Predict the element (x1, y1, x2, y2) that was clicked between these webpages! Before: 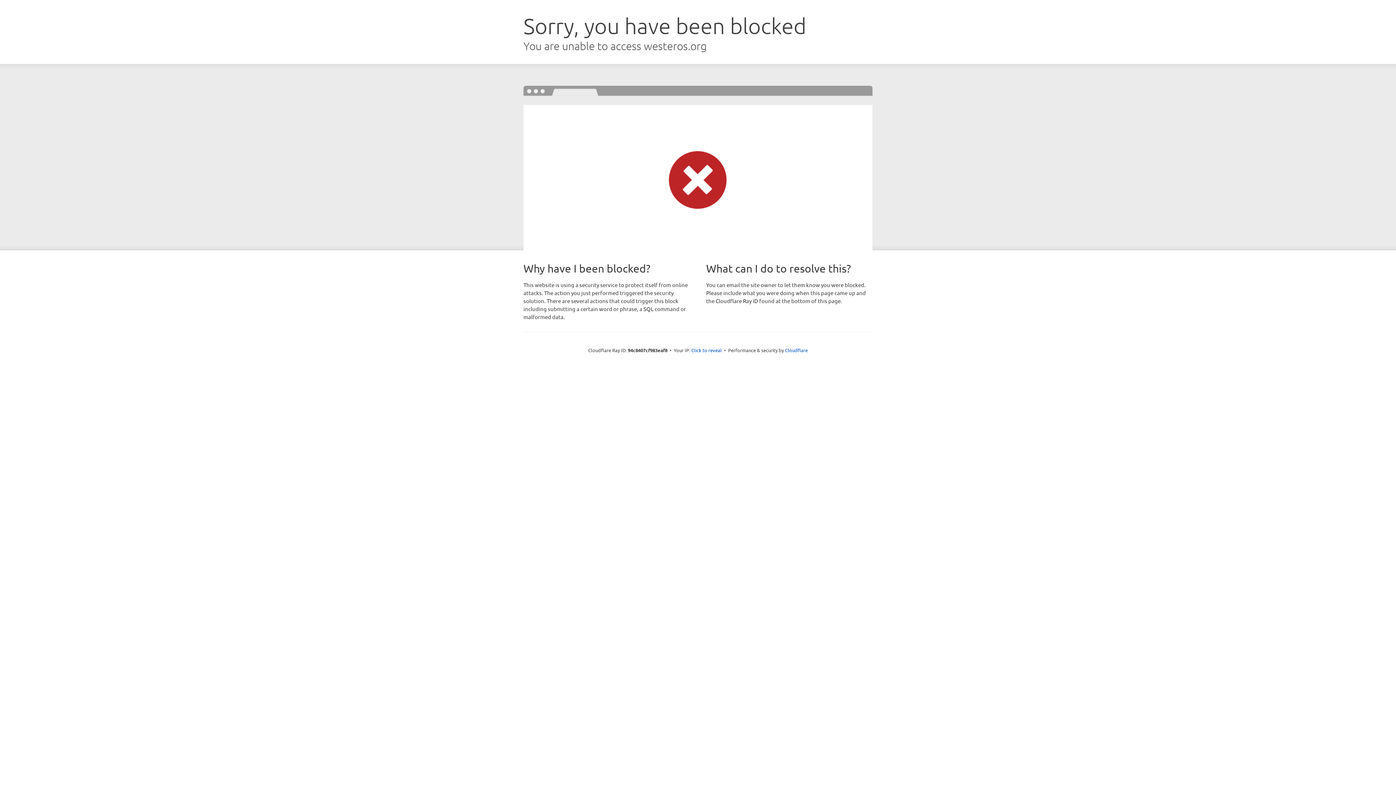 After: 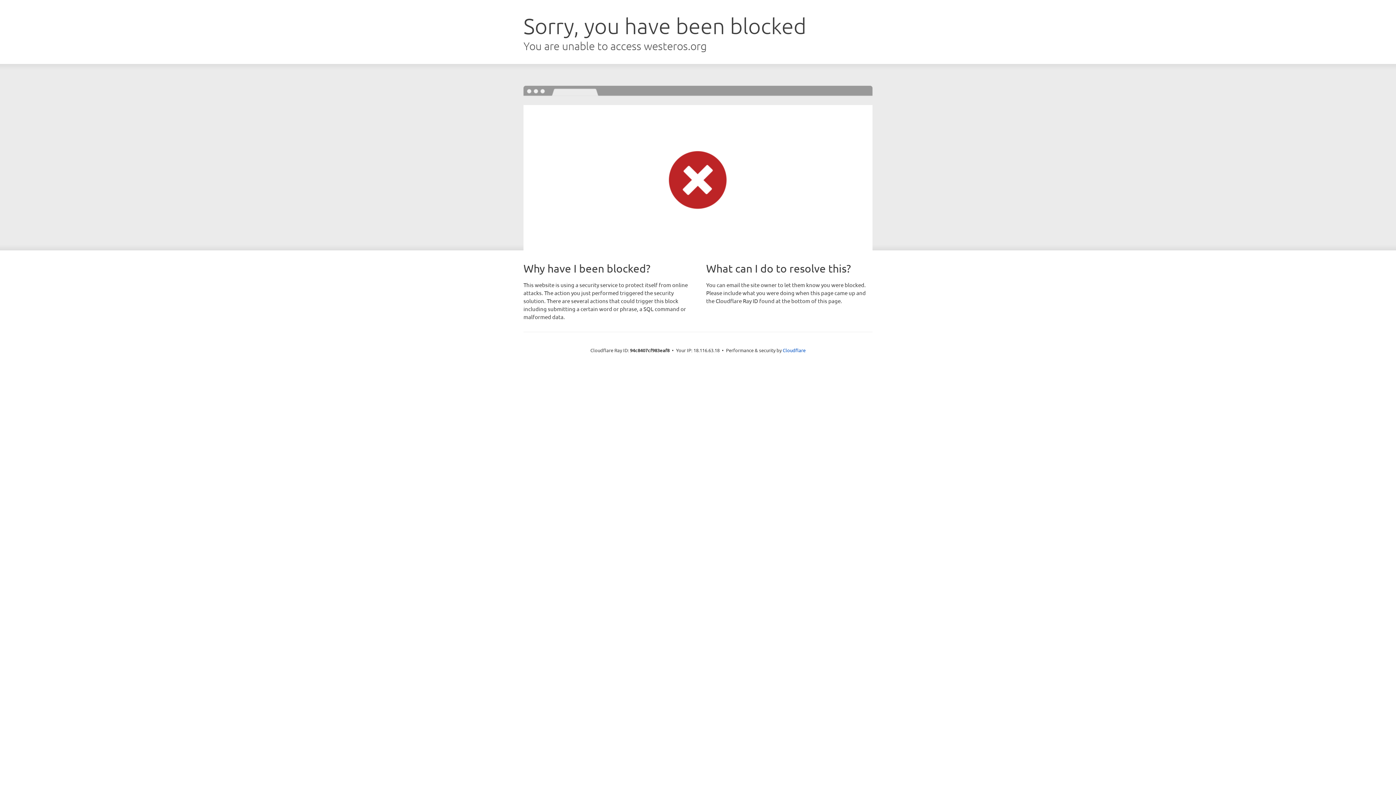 Action: label: Click to reveal bbox: (691, 346, 722, 353)